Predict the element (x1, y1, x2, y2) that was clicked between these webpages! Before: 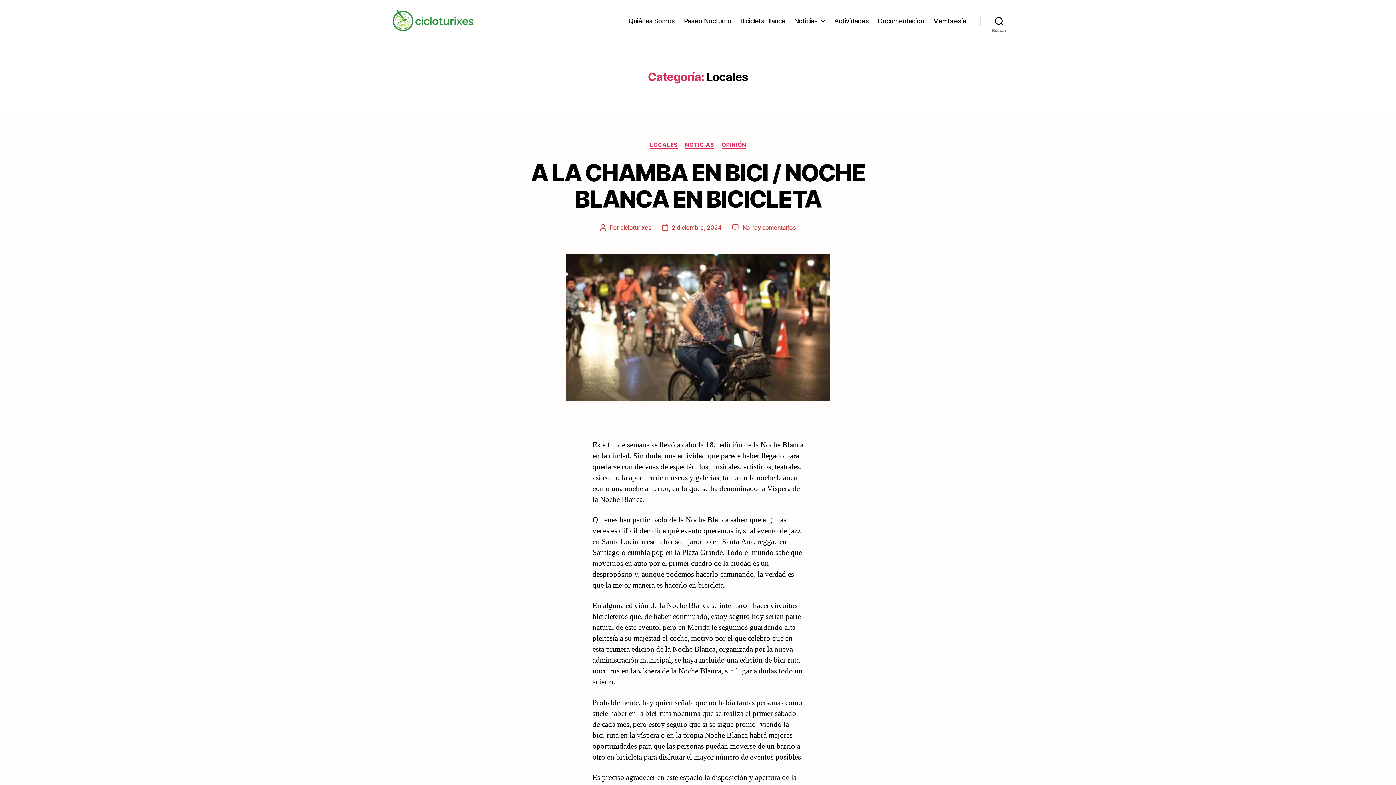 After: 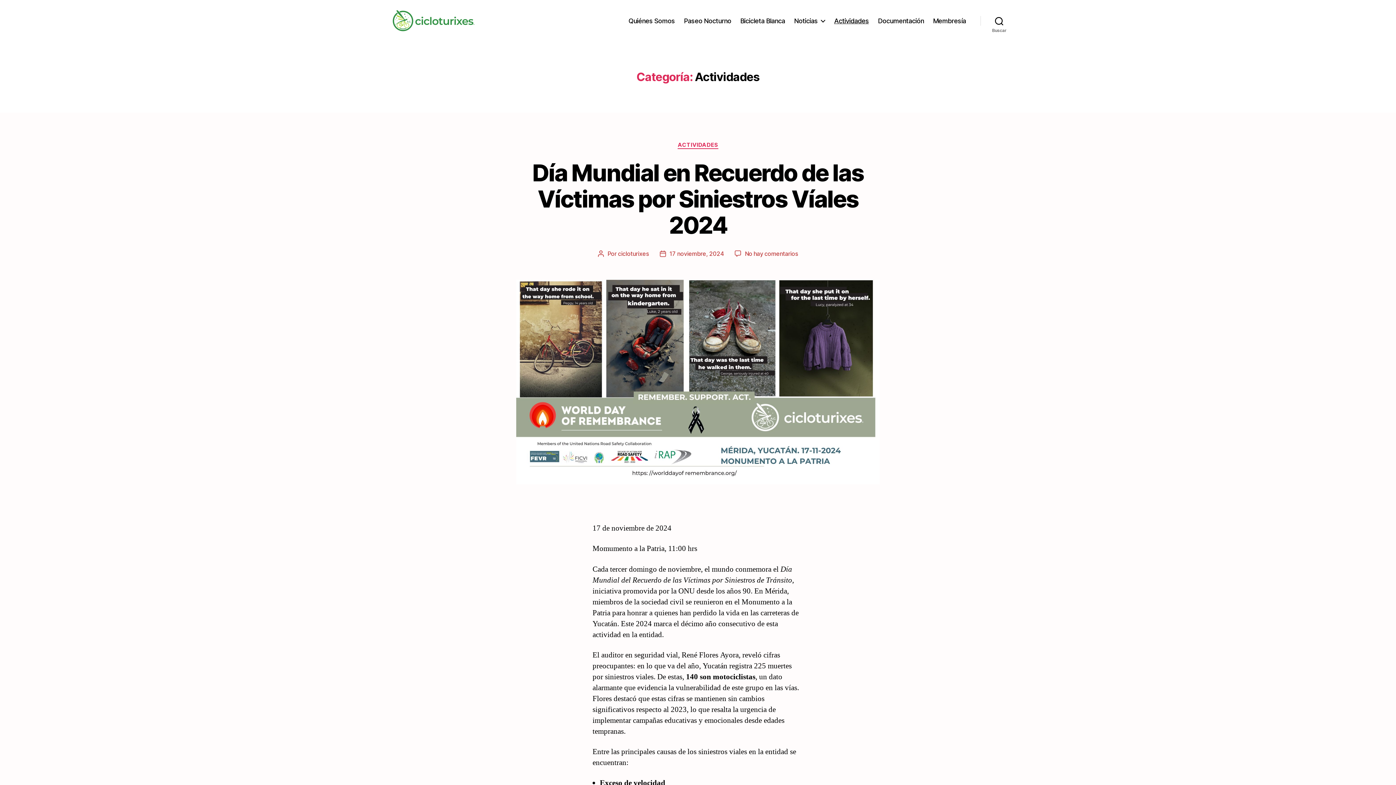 Action: label: Actividades bbox: (834, 16, 869, 24)